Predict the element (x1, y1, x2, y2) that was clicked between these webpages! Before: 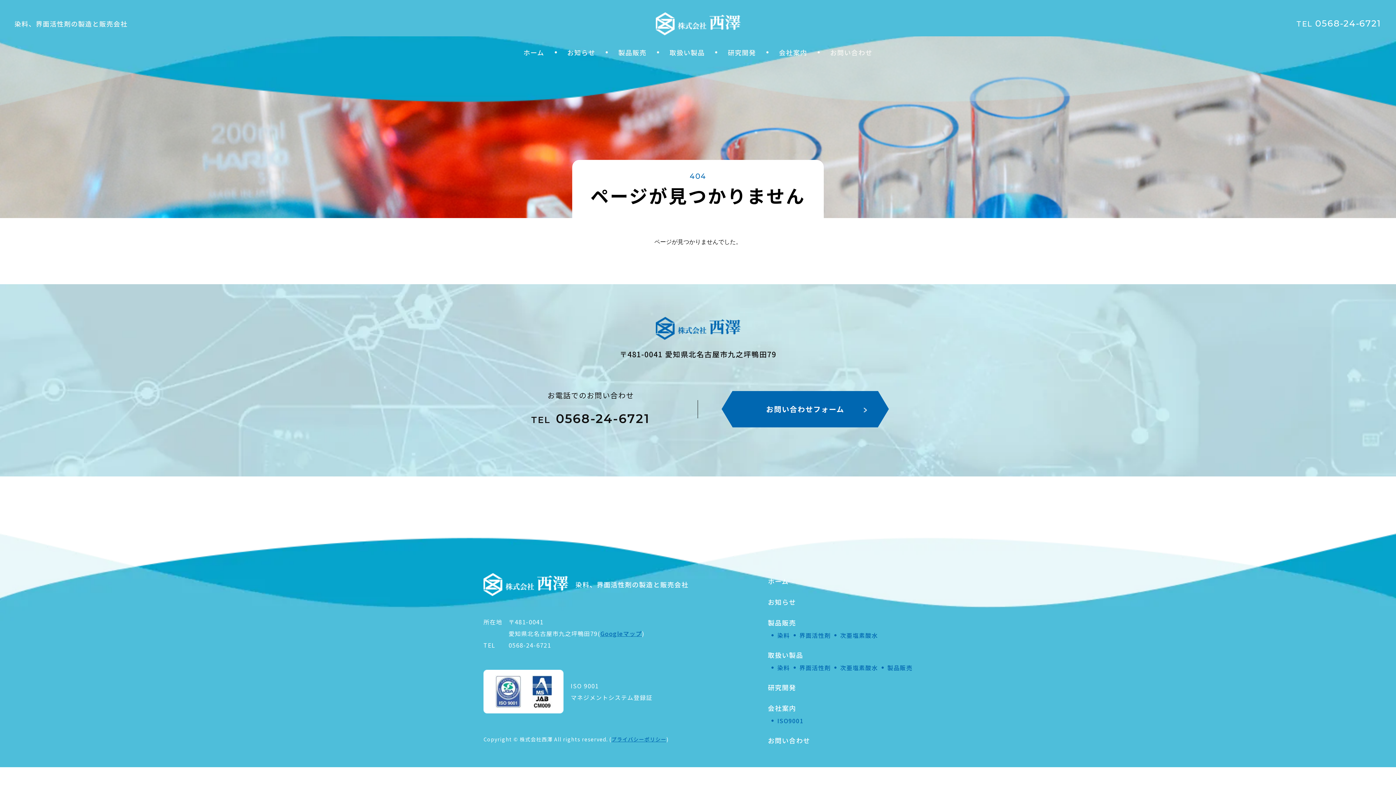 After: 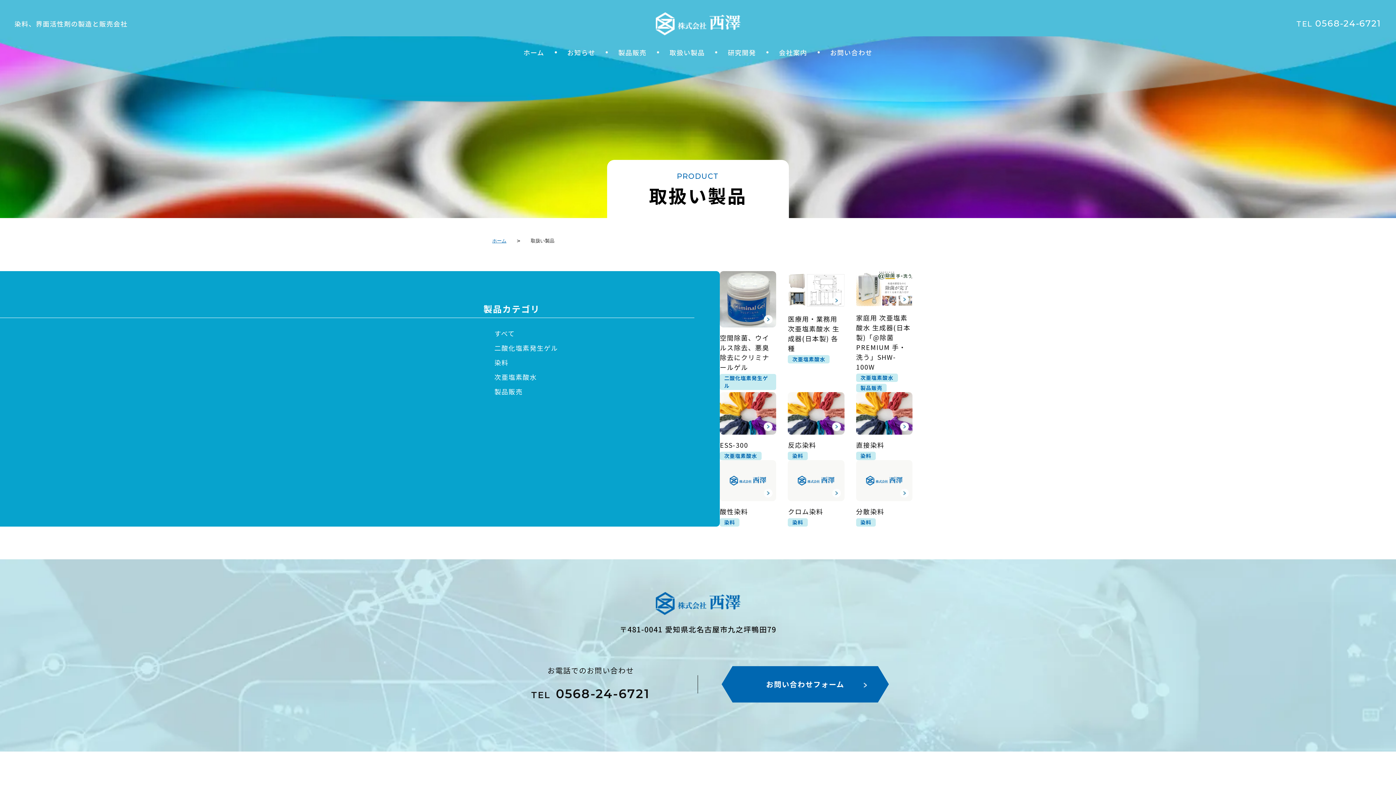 Action: bbox: (669, 47, 705, 57) label: 取扱い製品